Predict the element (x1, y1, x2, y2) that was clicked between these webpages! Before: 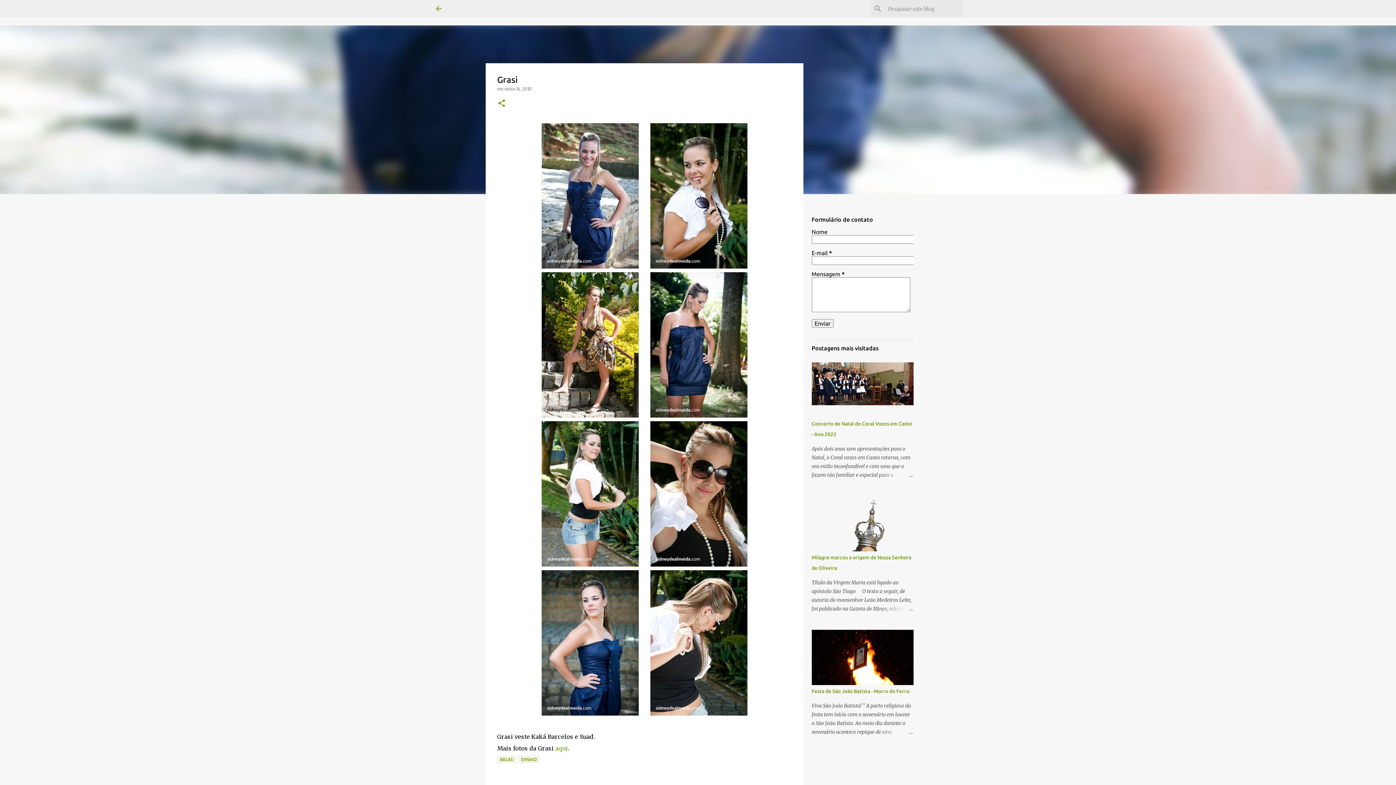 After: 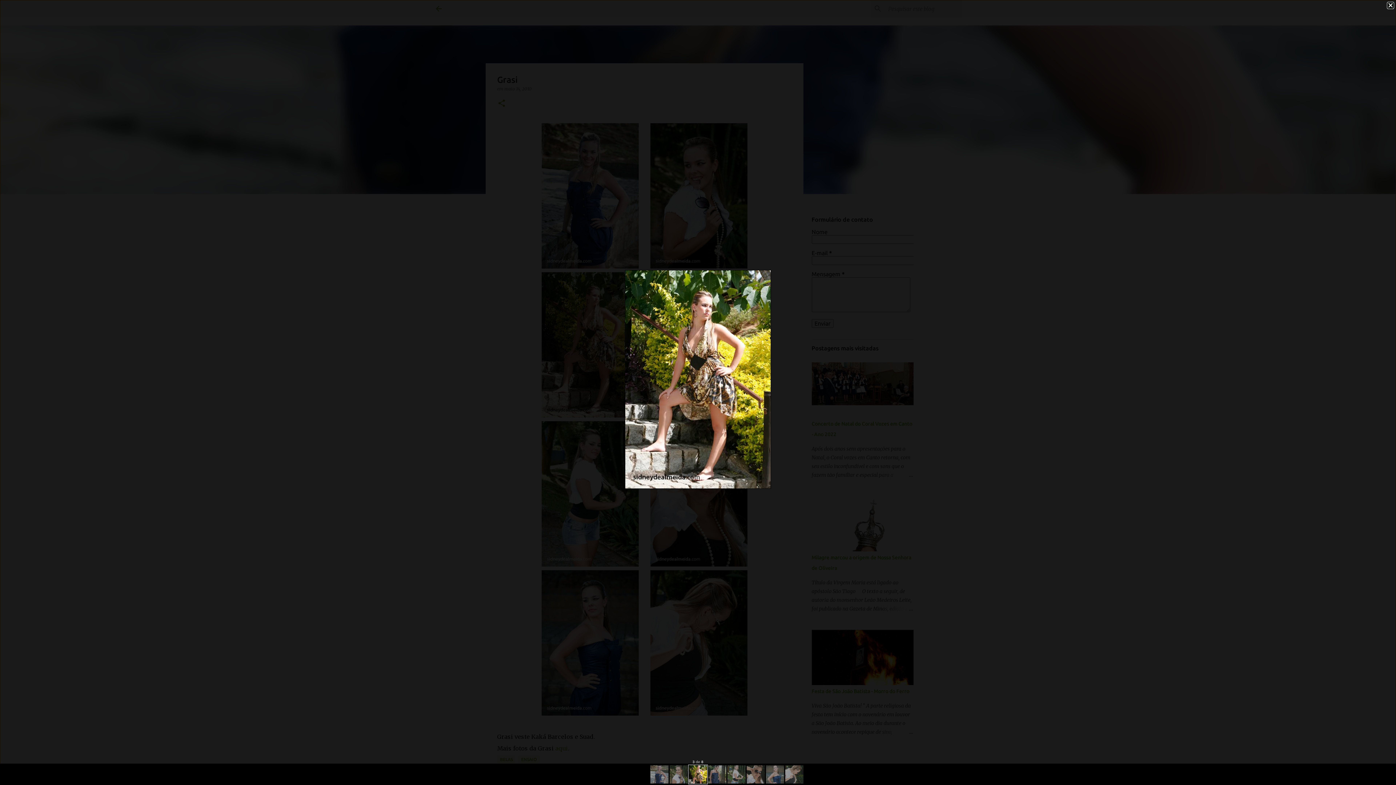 Action: bbox: (541, 272, 638, 421)